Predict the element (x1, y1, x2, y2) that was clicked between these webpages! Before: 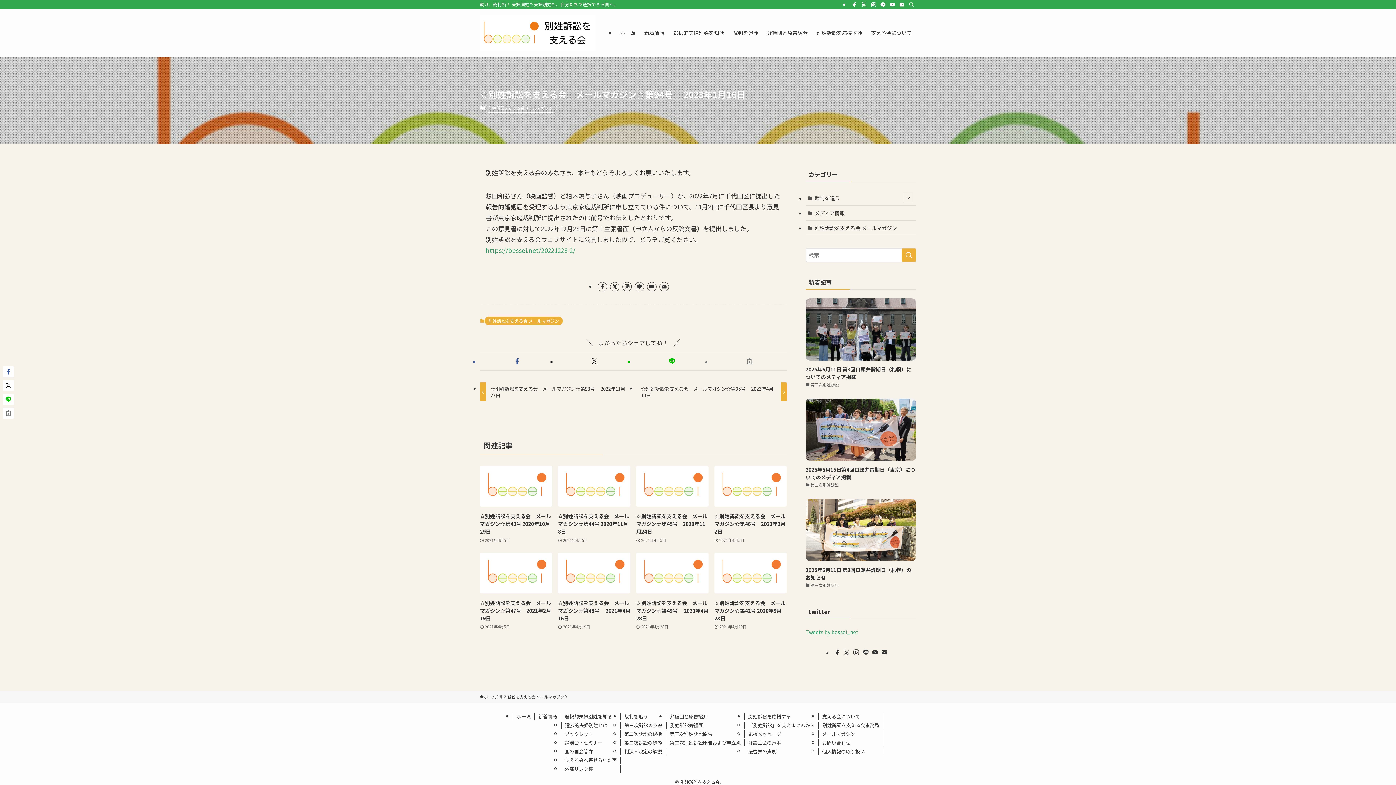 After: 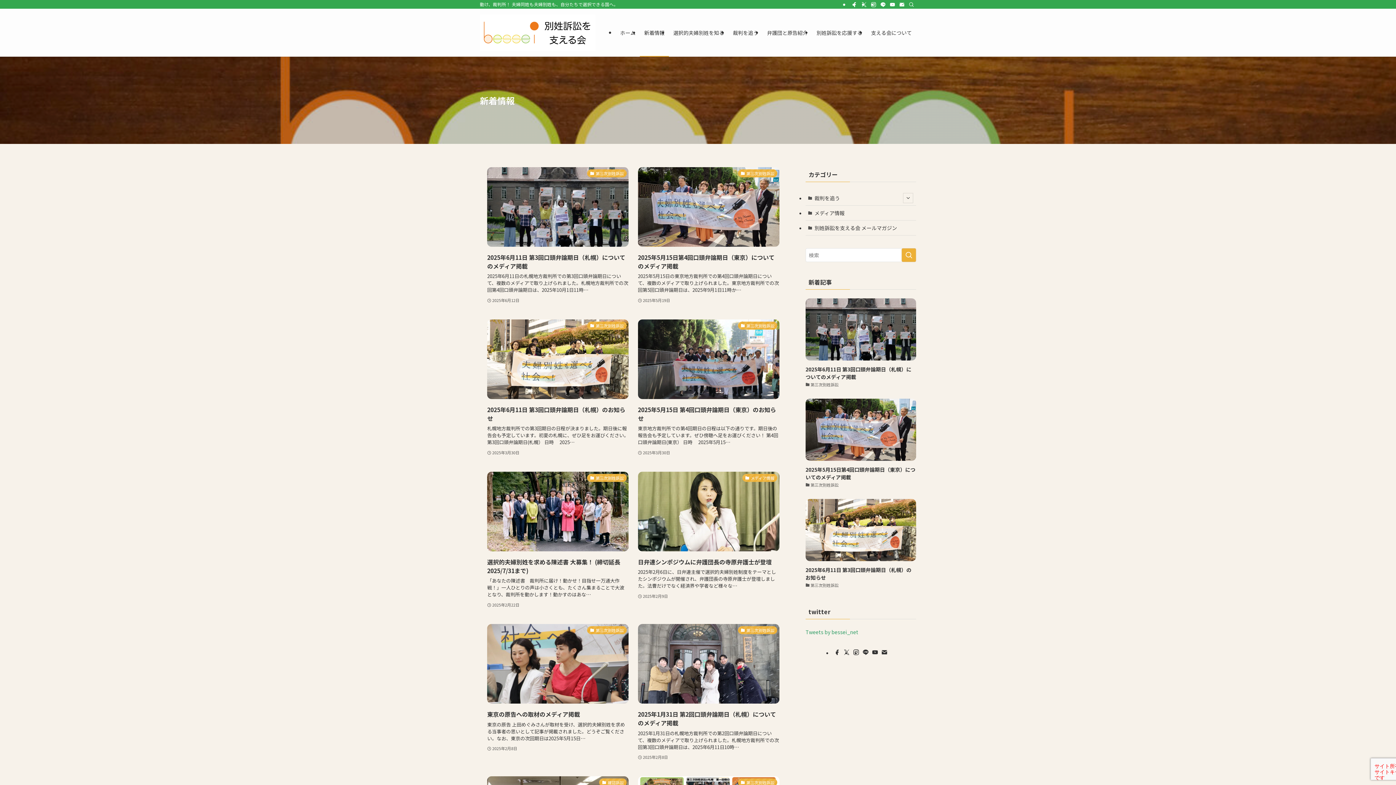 Action: label: 新着情報 bbox: (640, 8, 669, 56)